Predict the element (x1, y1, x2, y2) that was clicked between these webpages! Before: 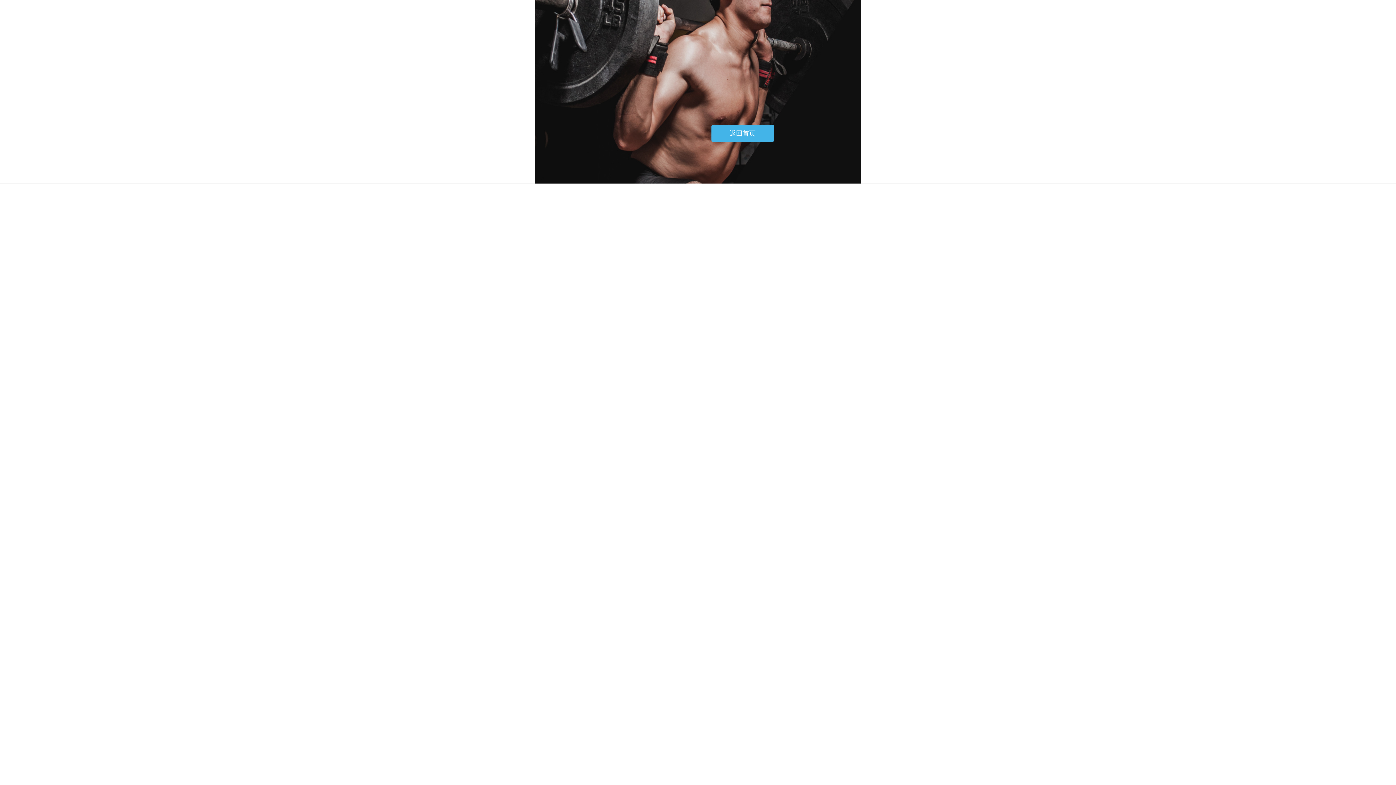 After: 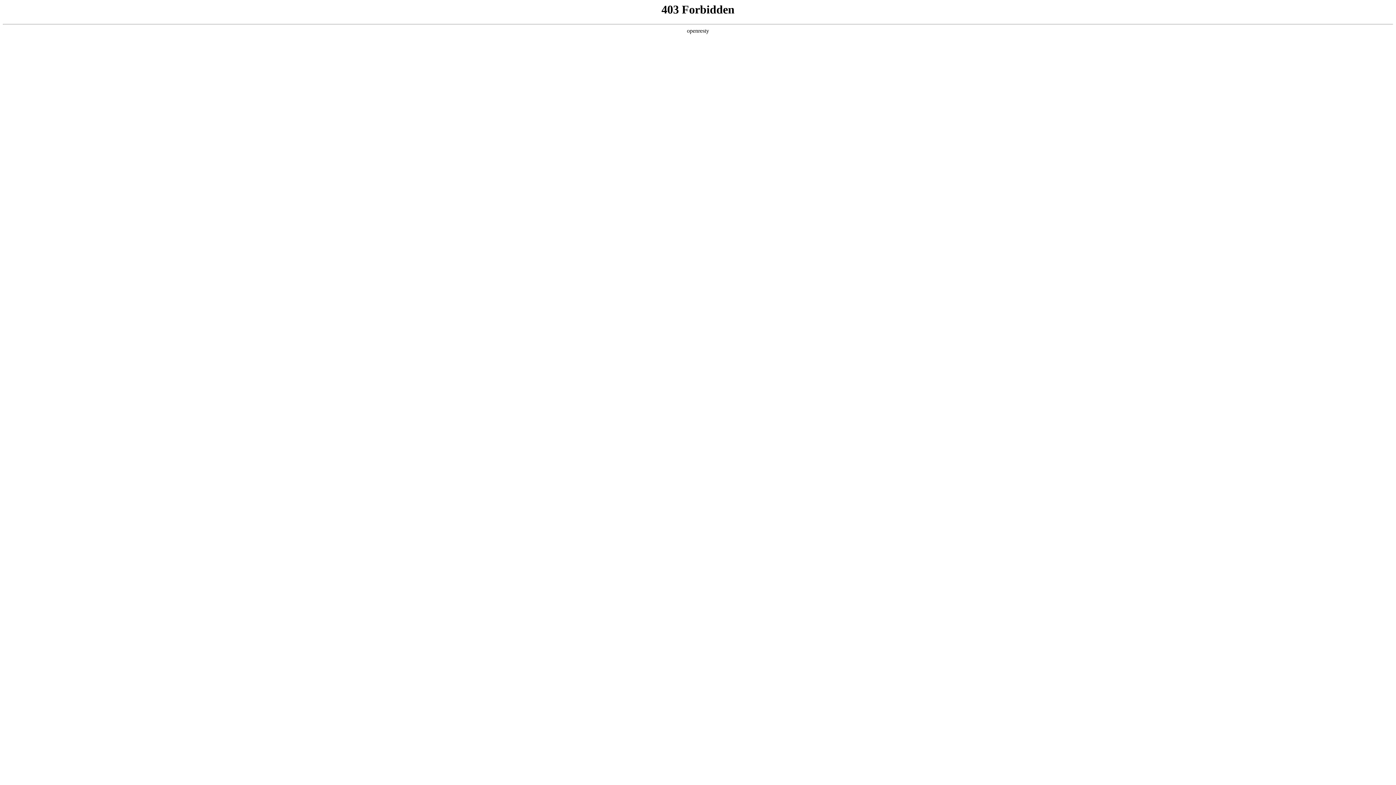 Action: bbox: (711, 124, 774, 142) label: 返回首页